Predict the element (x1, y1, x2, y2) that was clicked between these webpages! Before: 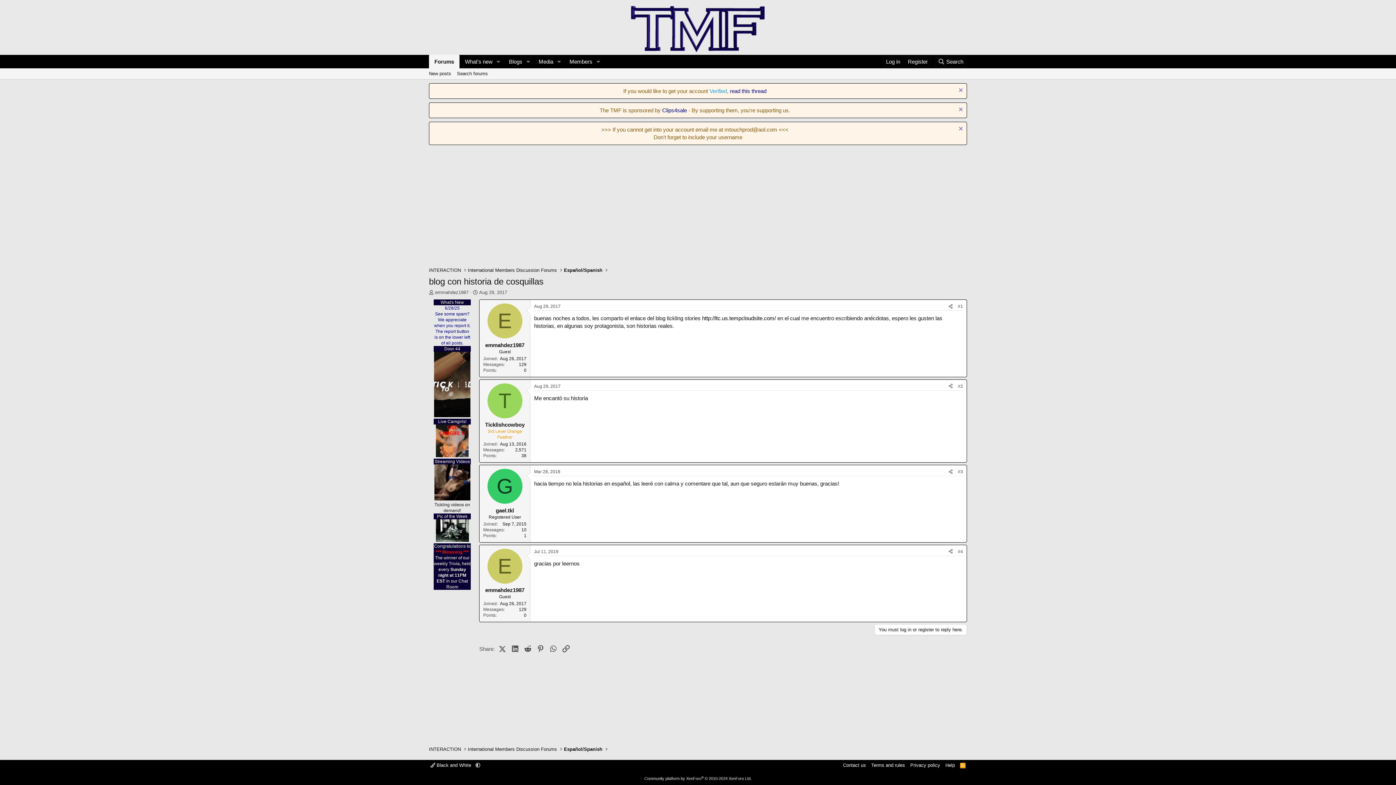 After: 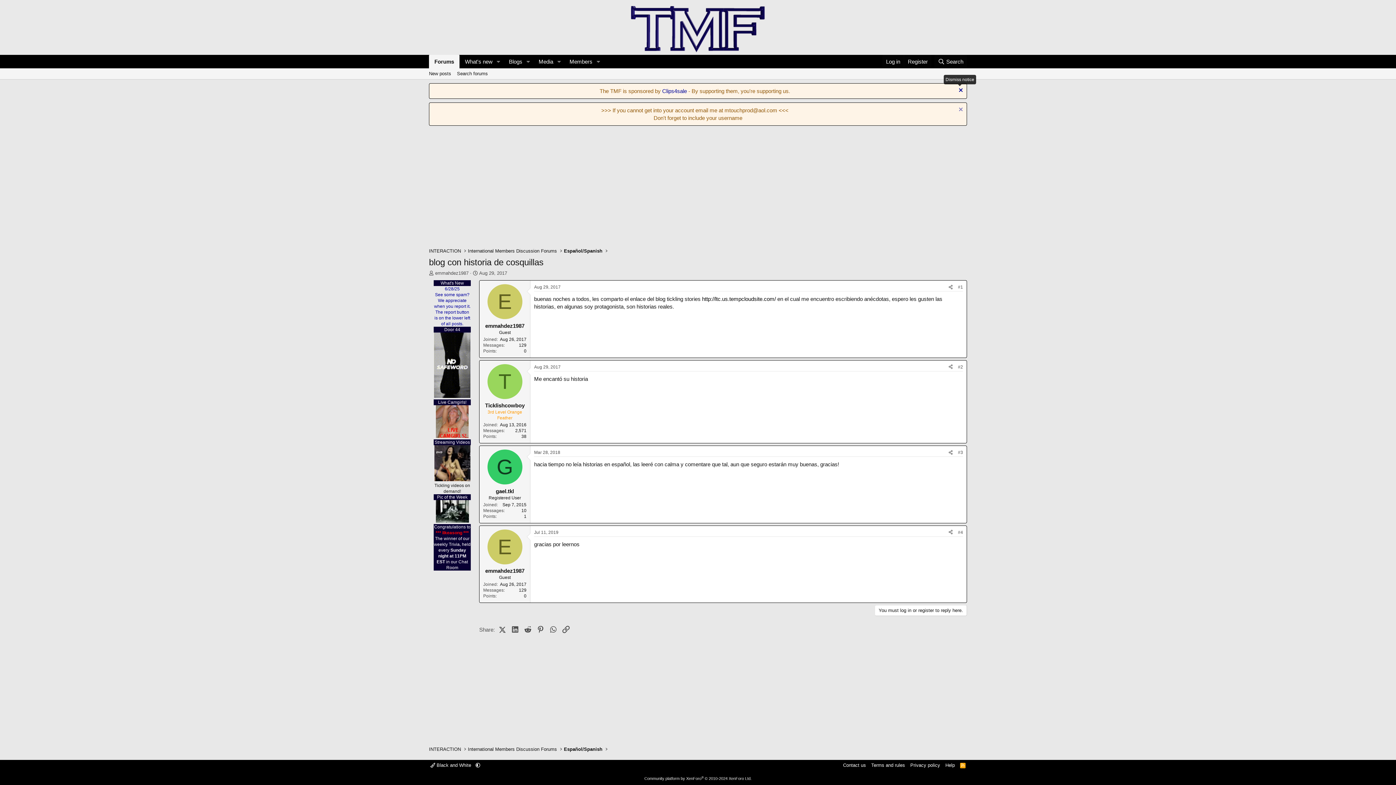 Action: label: Dismiss notice bbox: (957, 87, 963, 94)